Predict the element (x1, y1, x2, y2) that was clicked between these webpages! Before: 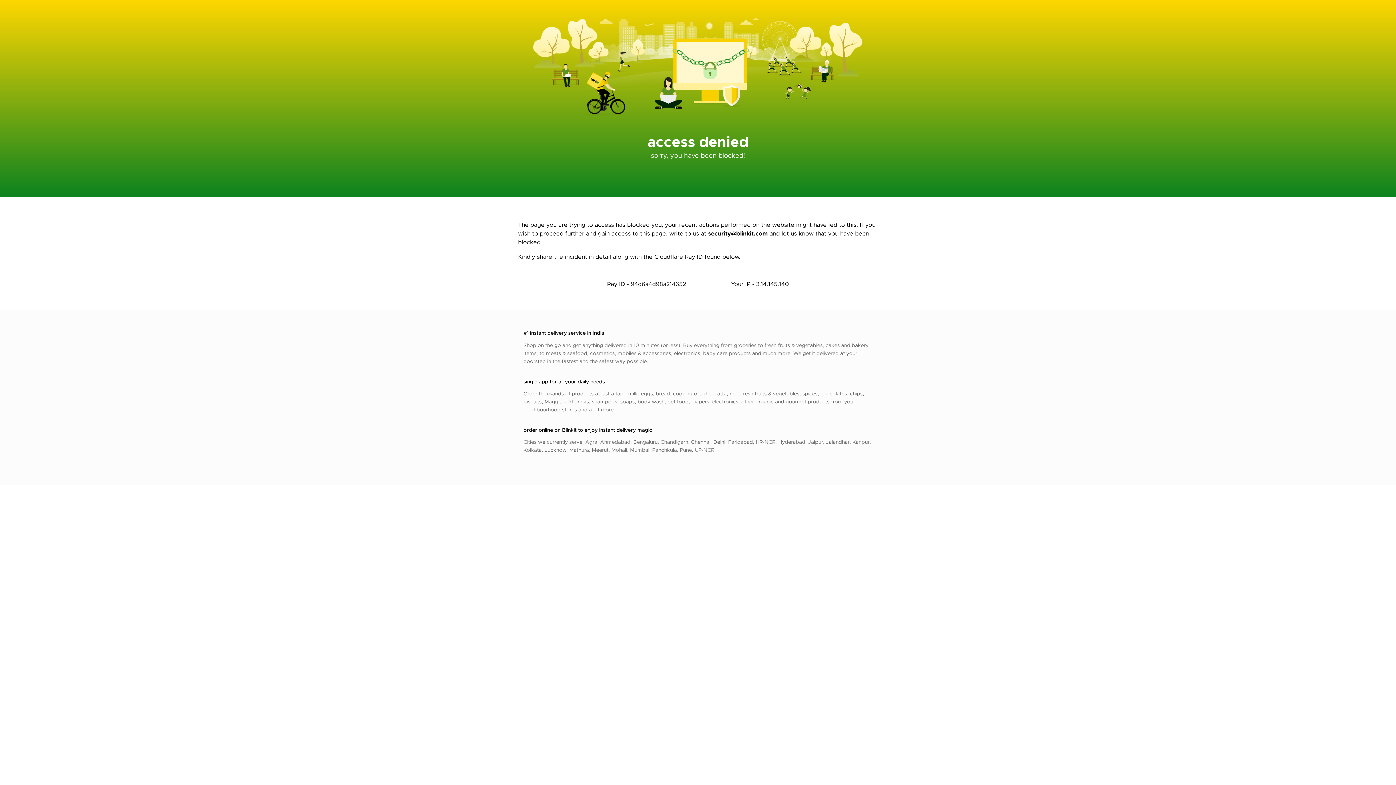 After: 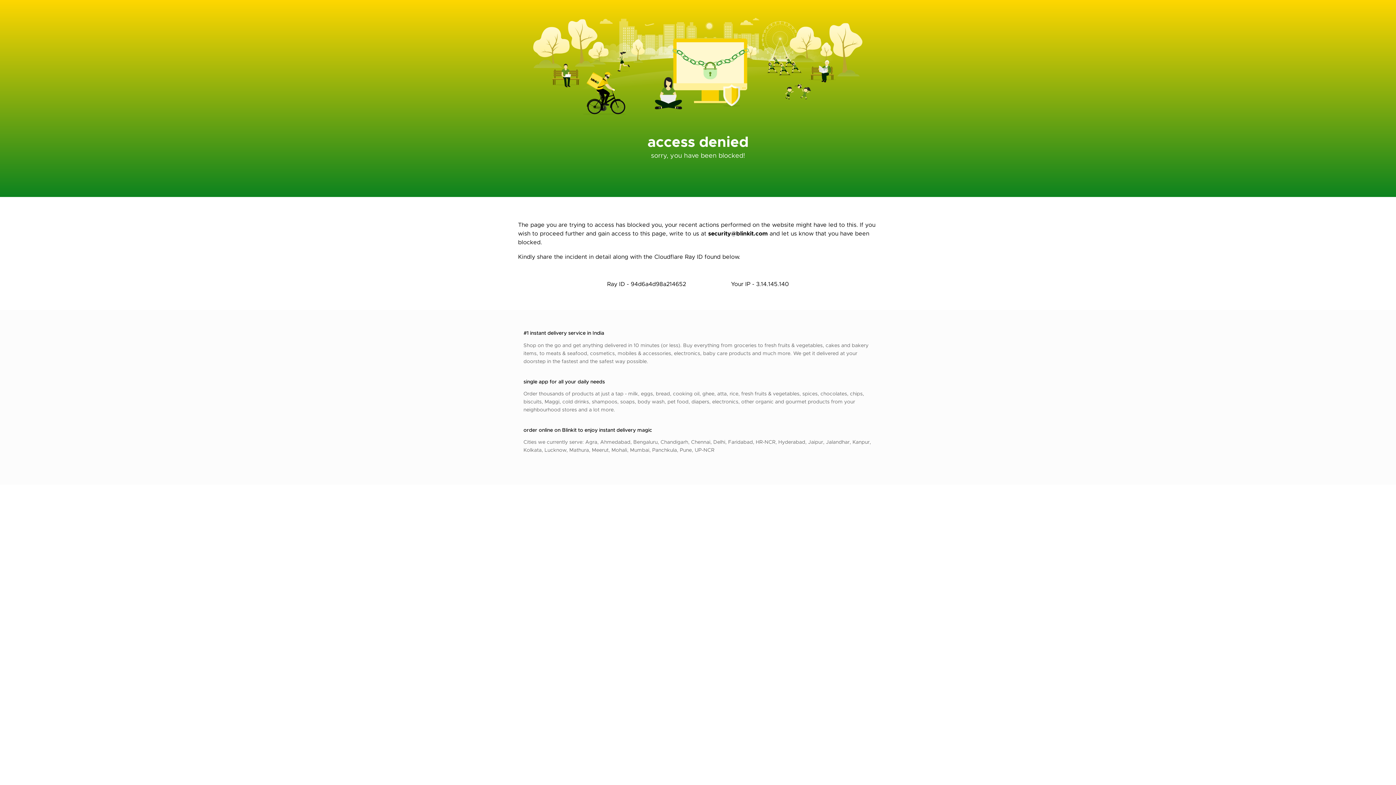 Action: bbox: (708, 229, 768, 237) label: security@blinkit.com